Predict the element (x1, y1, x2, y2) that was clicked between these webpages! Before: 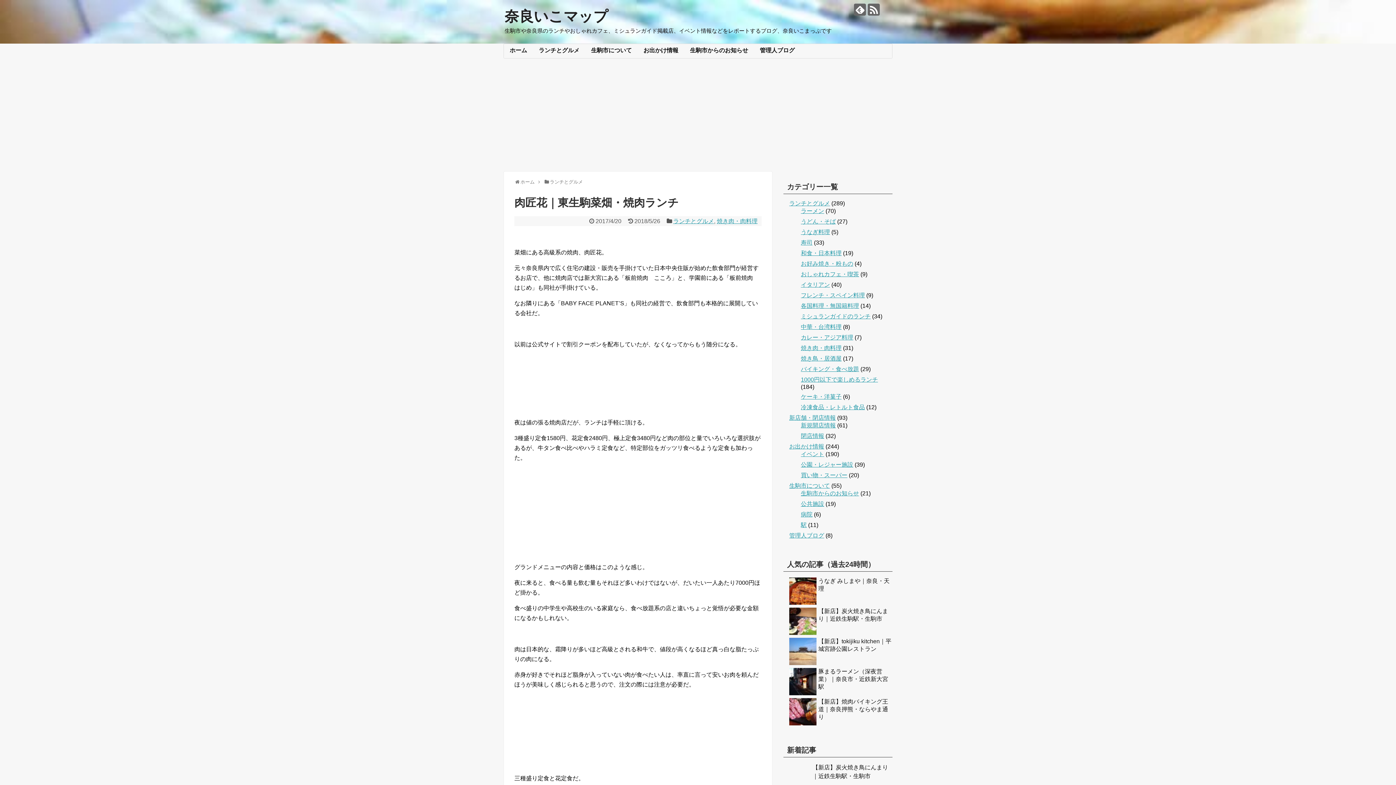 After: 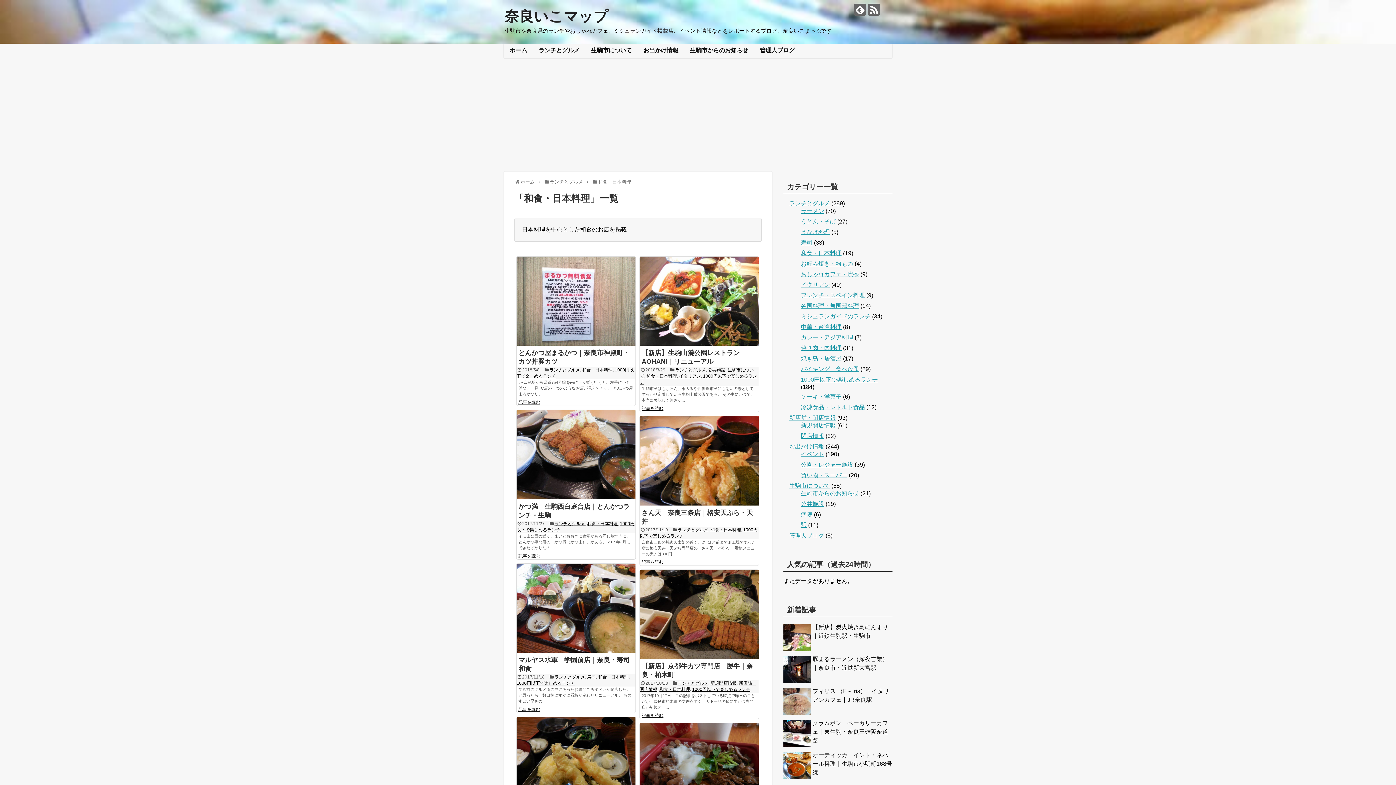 Action: label: 和食・日本料理 bbox: (801, 250, 841, 256)